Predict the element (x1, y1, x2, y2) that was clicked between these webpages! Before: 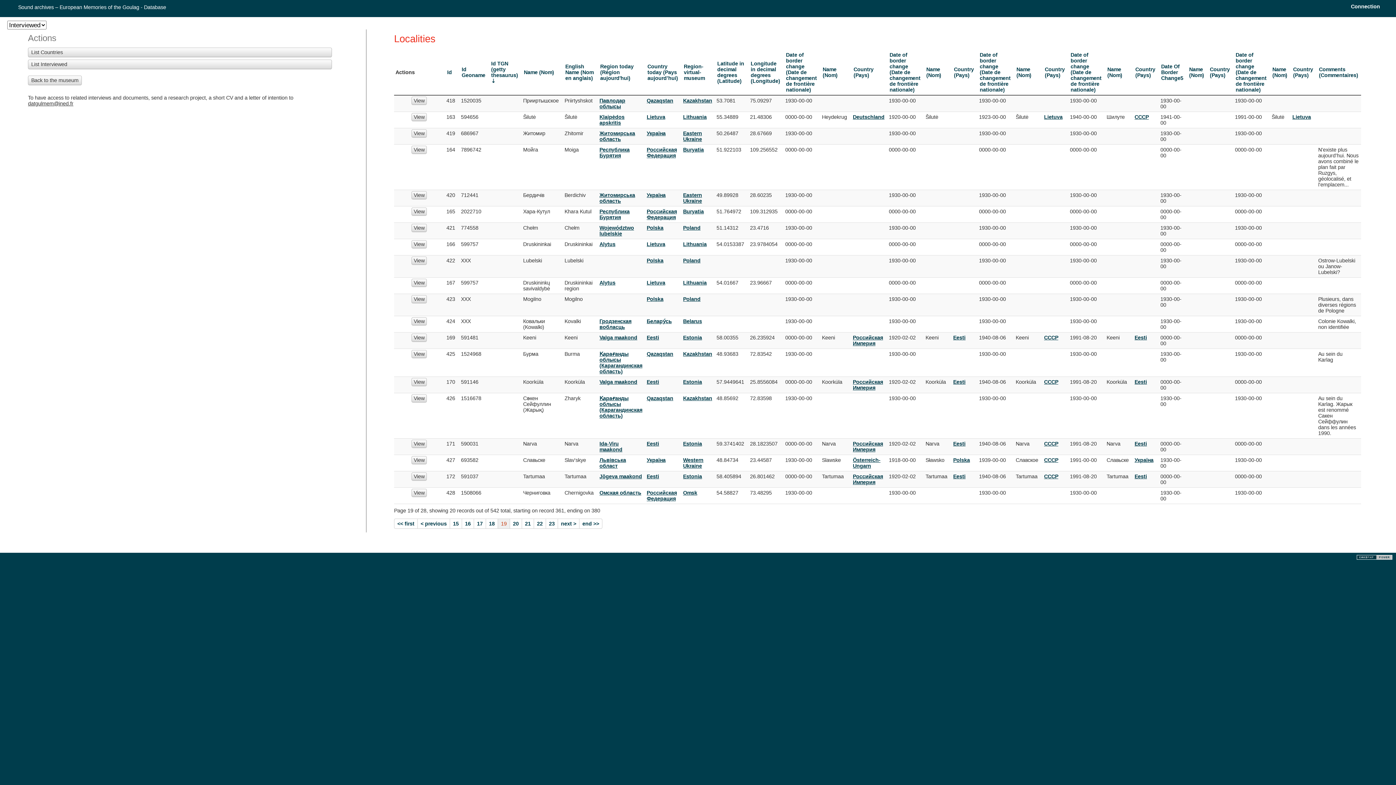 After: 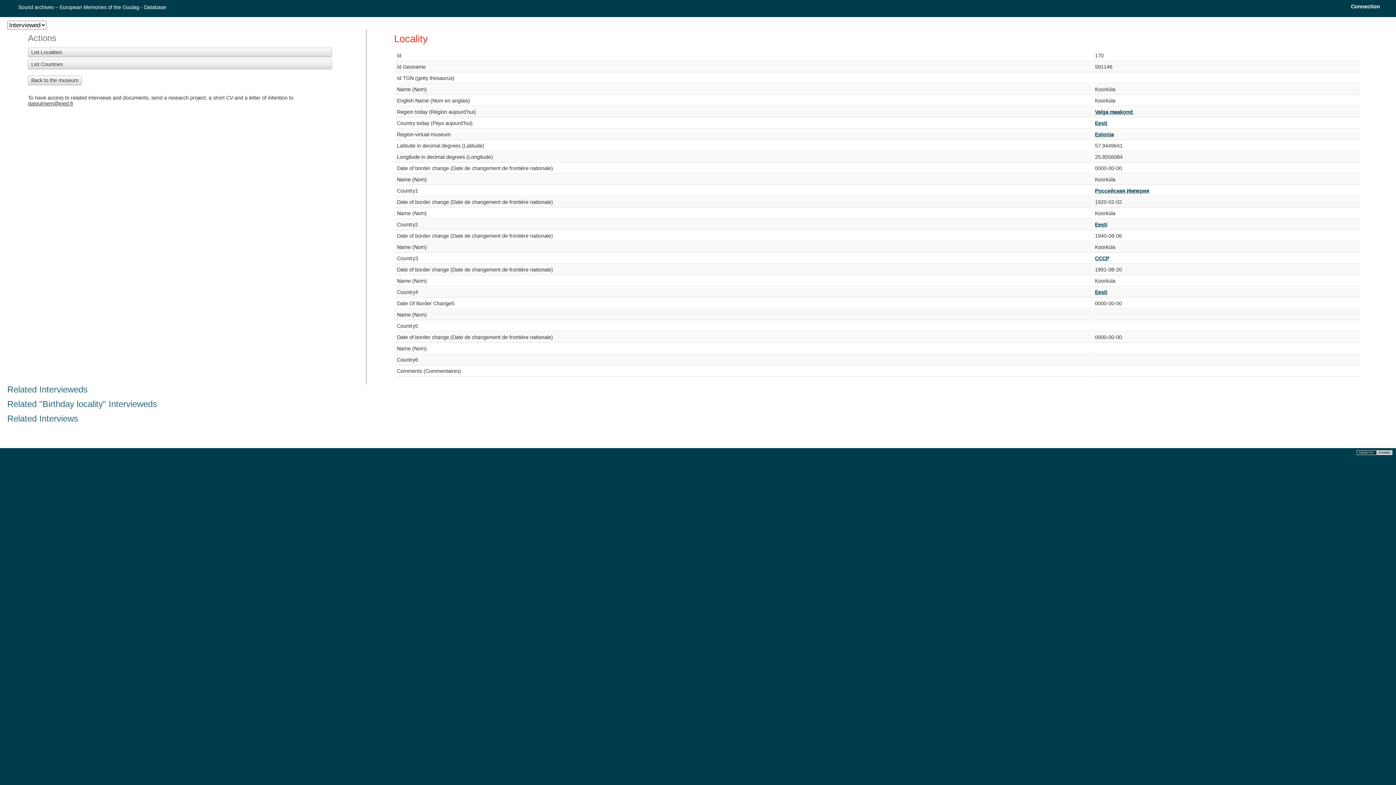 Action: bbox: (411, 378, 426, 386) label: View